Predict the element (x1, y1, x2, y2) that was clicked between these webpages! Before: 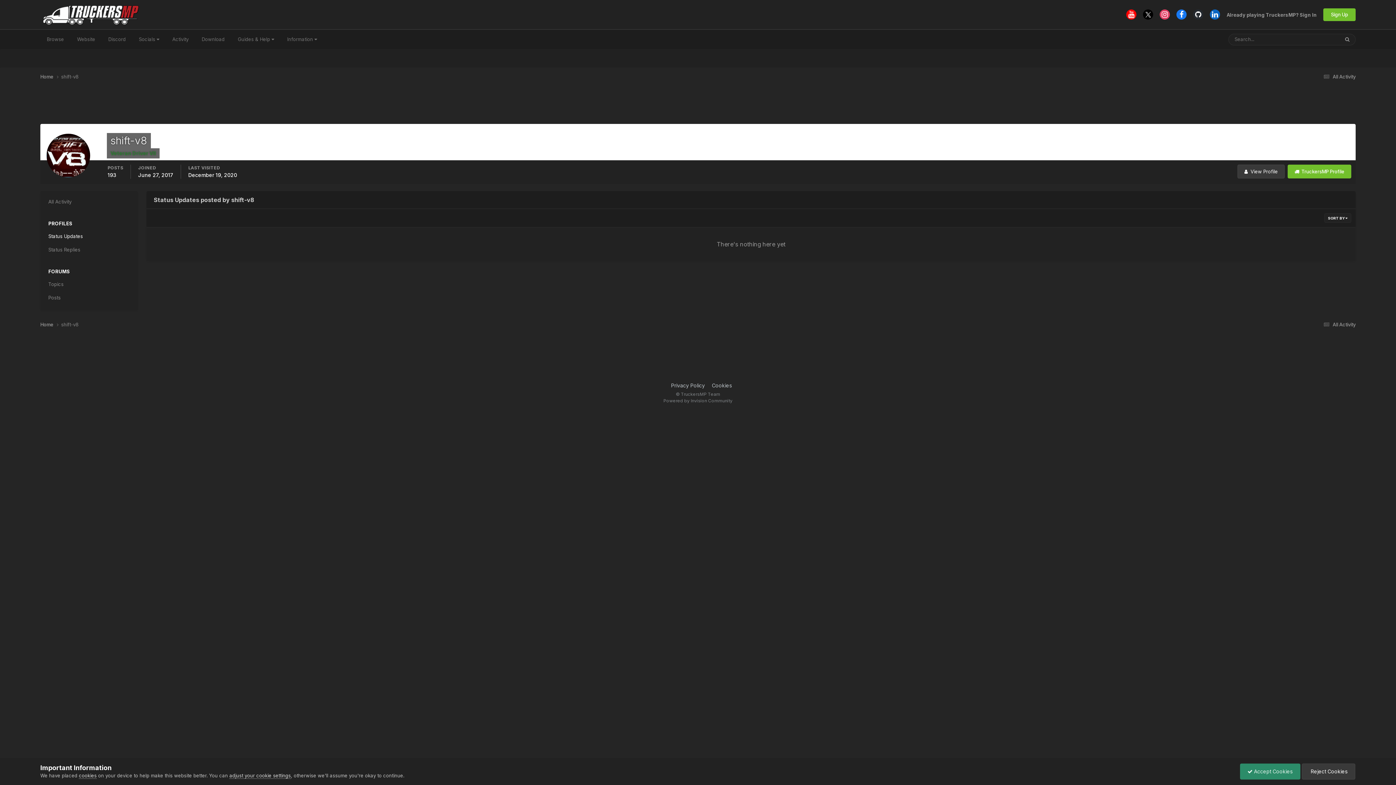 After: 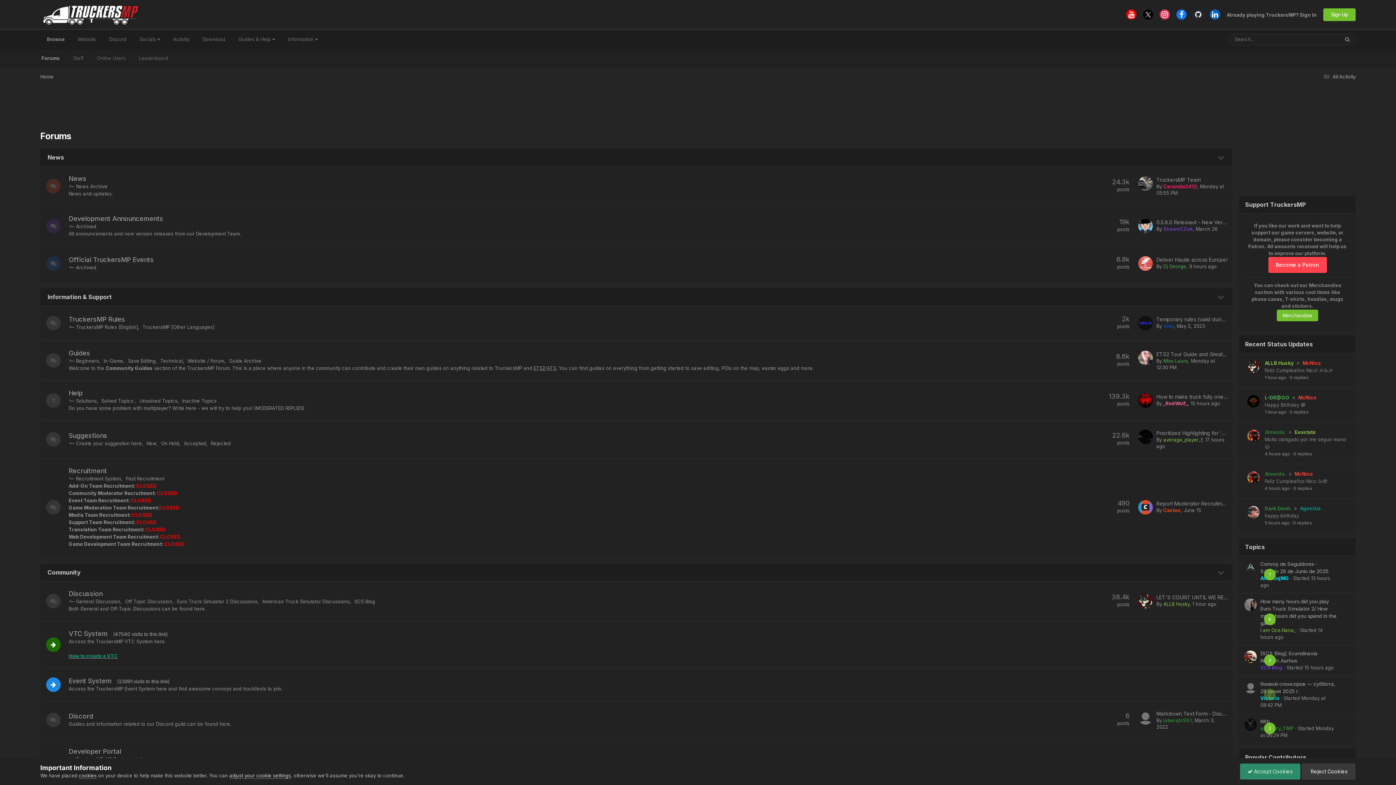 Action: label: Home  bbox: (40, 321, 61, 328)